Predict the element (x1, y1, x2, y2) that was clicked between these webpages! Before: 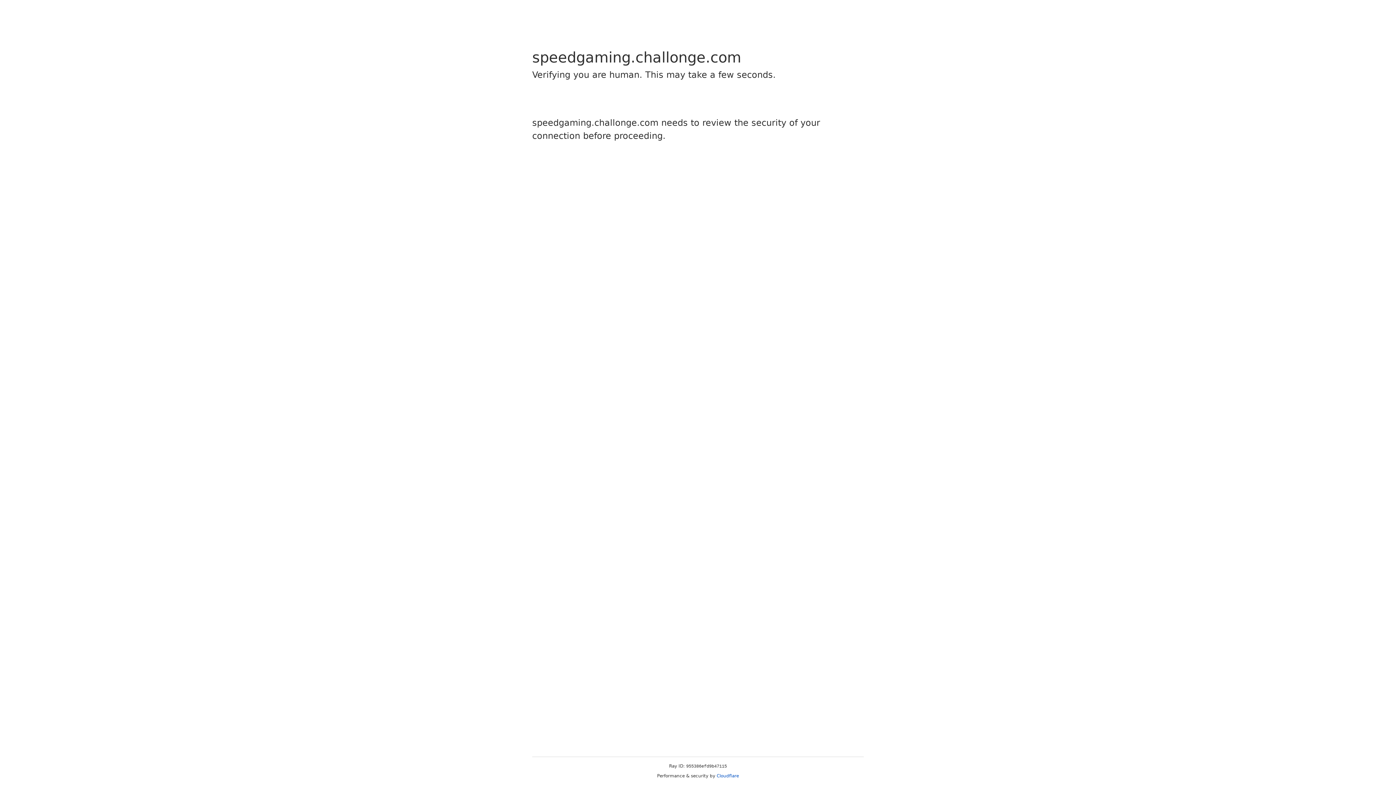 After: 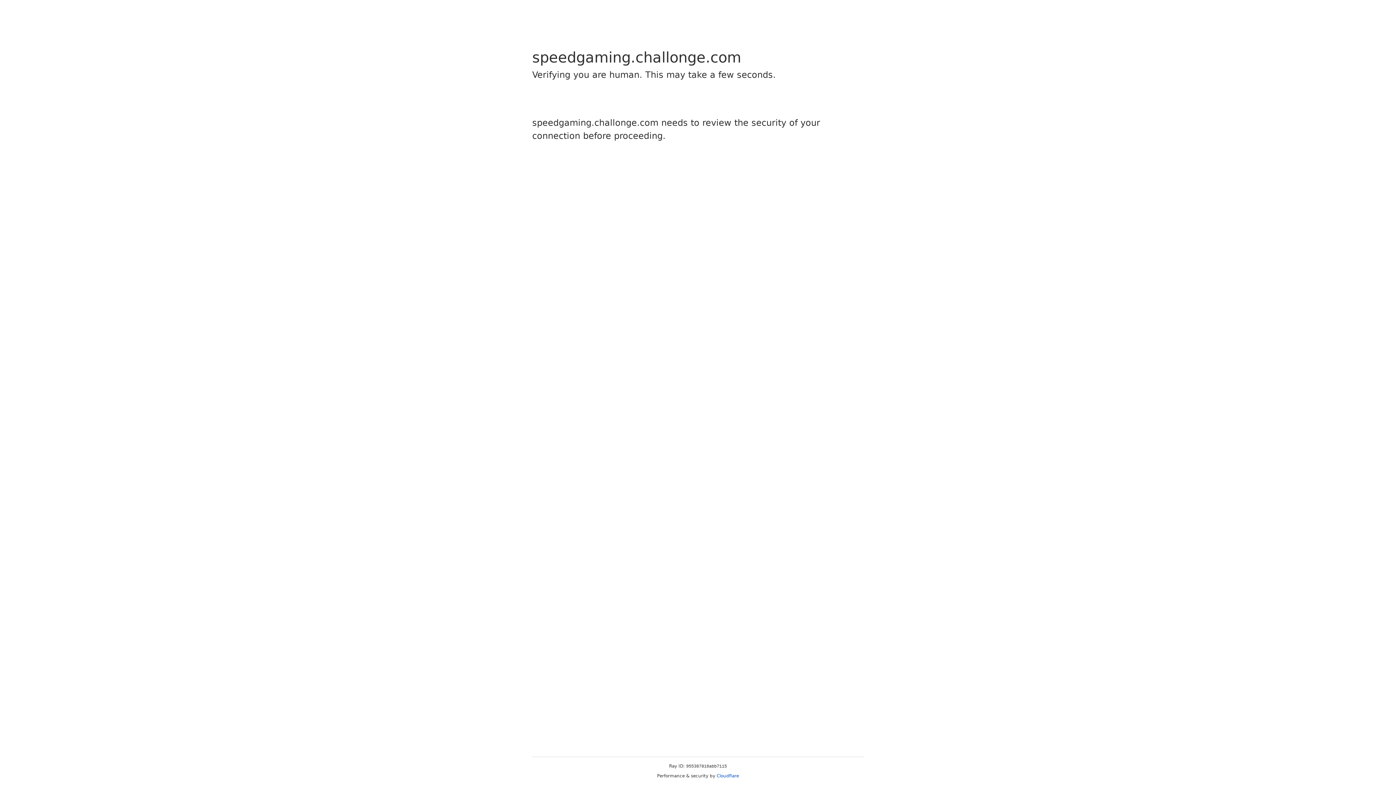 Action: label: Cloudflare bbox: (716, 773, 739, 778)